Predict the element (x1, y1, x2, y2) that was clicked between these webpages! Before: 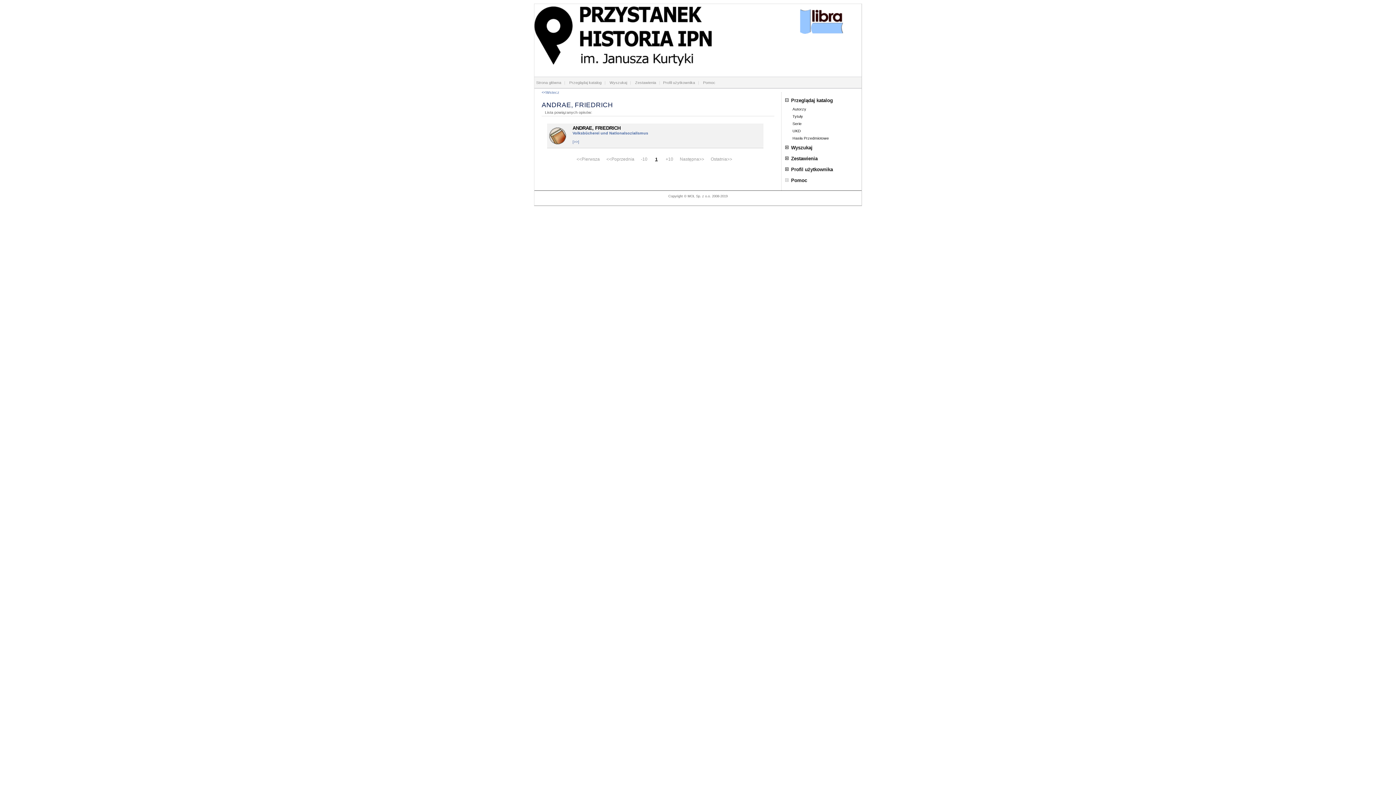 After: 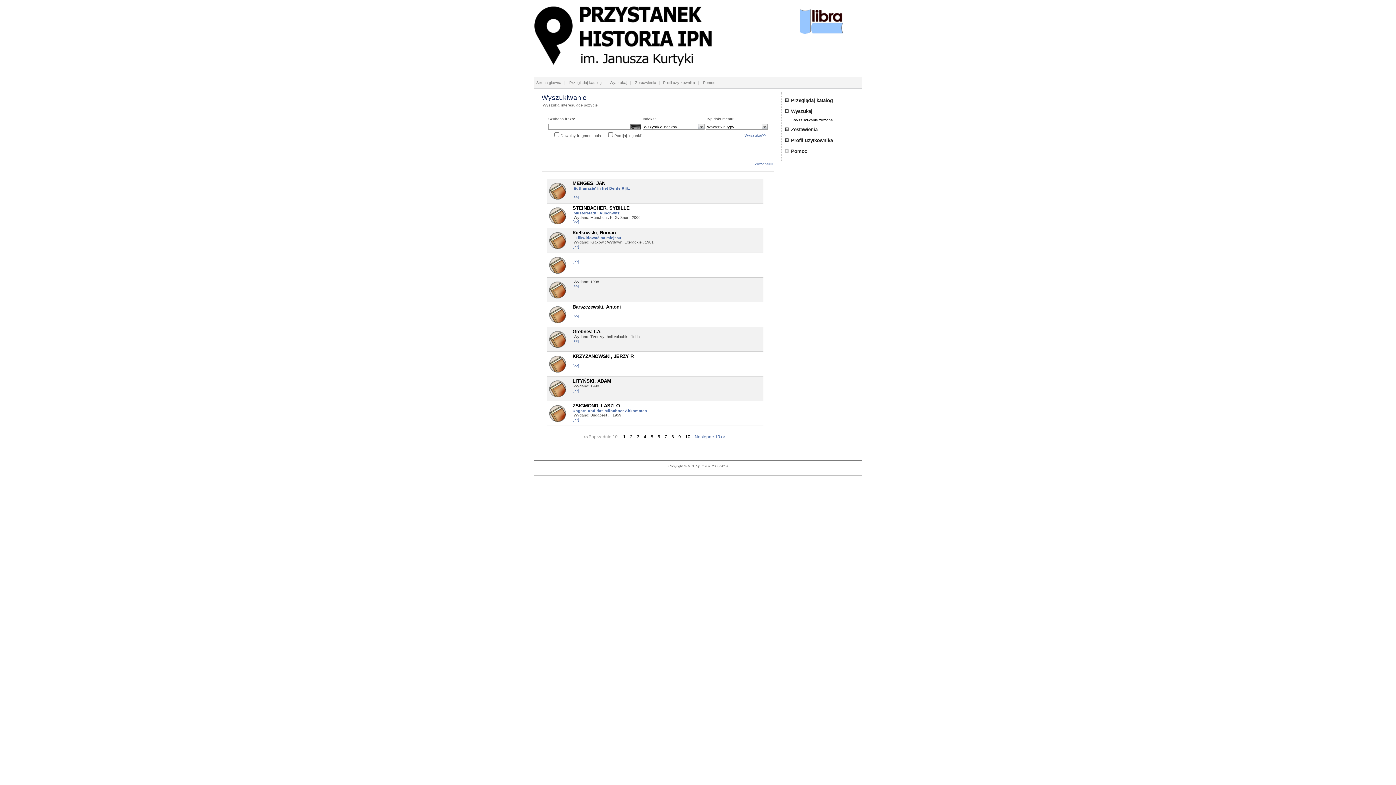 Action: bbox: (608, 77, 629, 88) label: Wyszukaj